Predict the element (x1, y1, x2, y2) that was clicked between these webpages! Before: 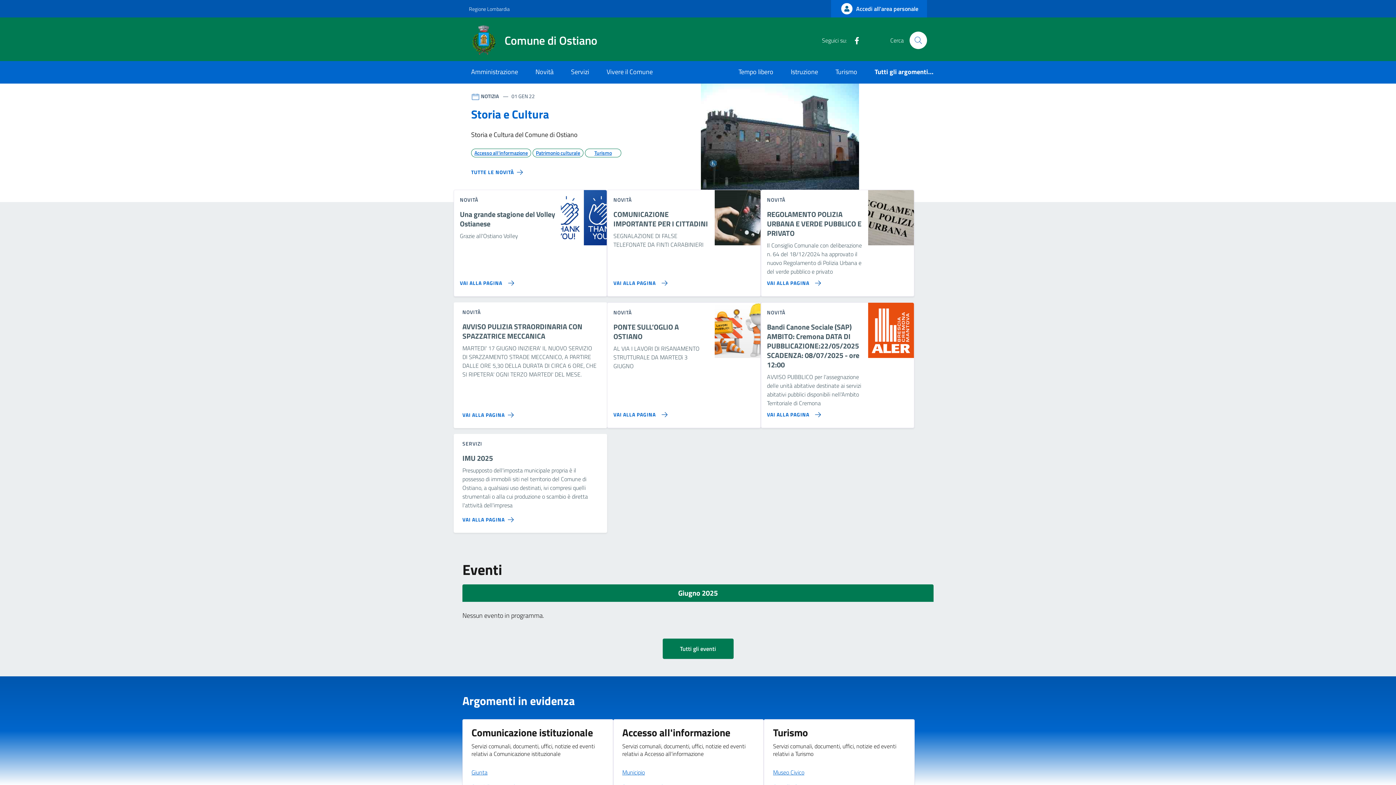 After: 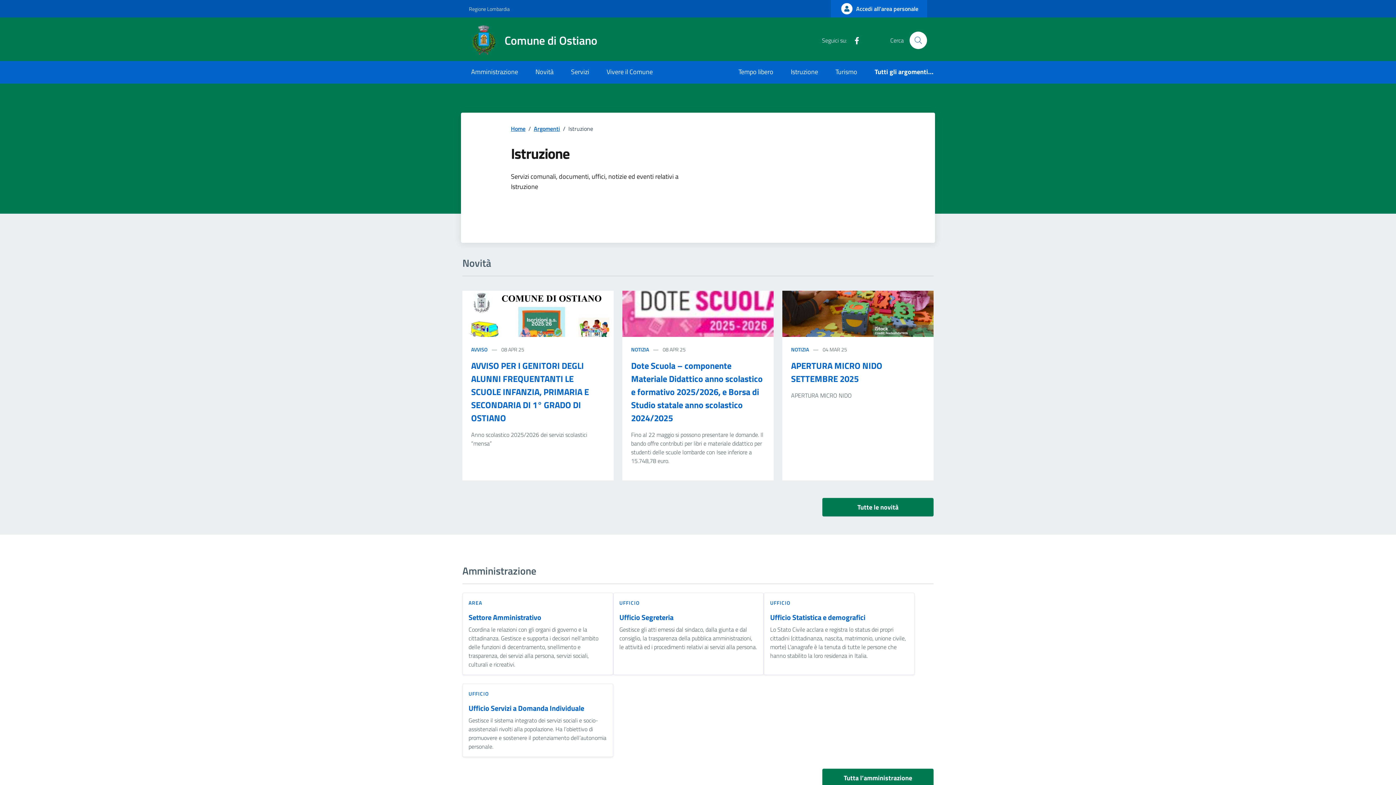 Action: bbox: (782, 61, 826, 83) label: Istruzione